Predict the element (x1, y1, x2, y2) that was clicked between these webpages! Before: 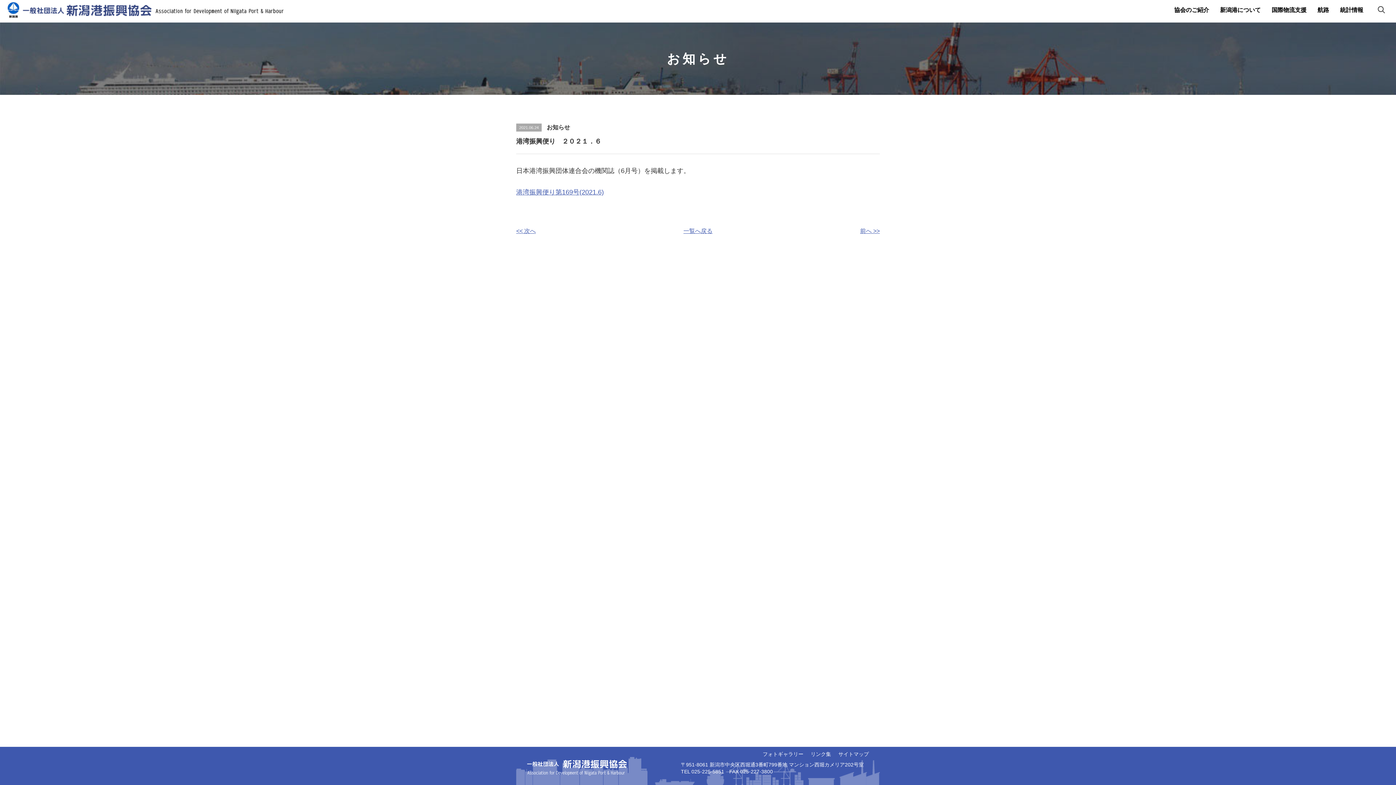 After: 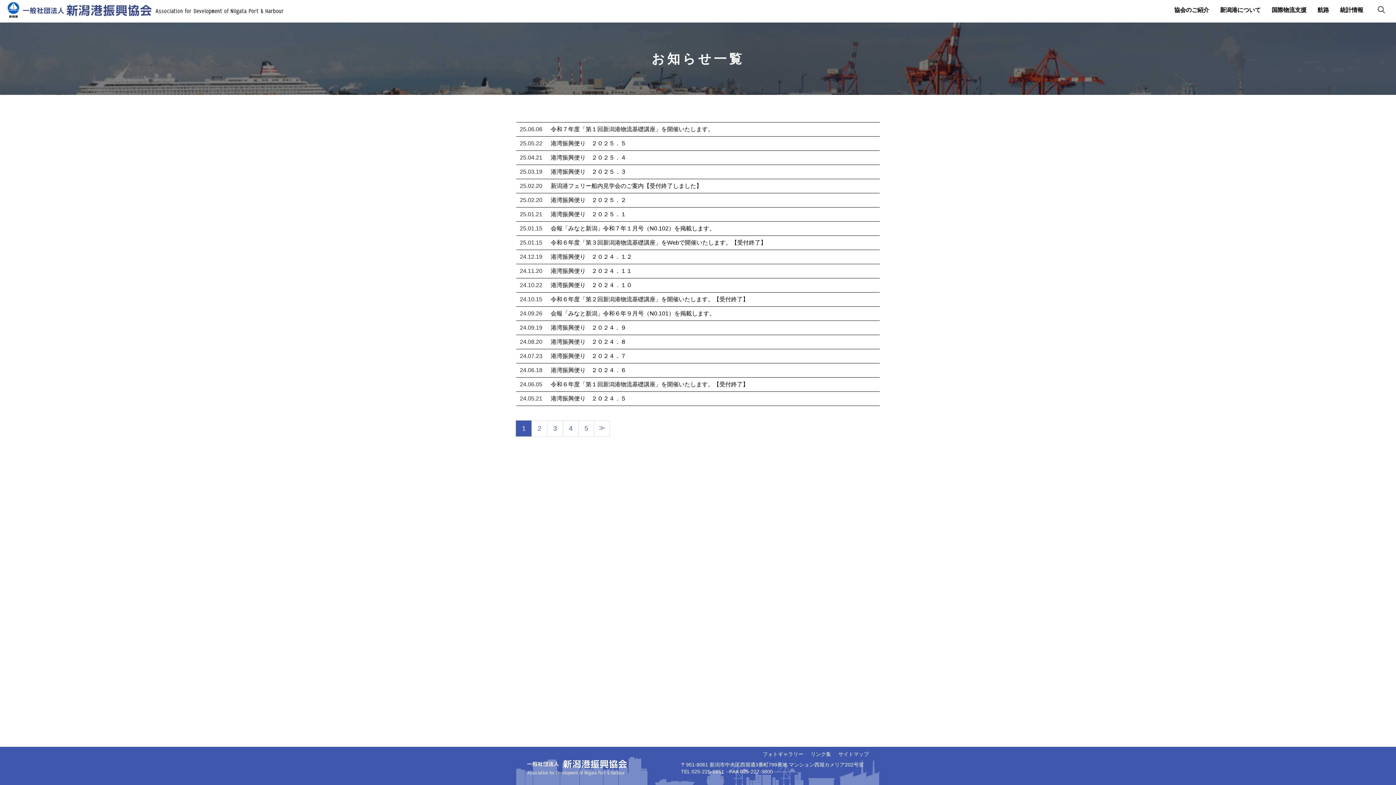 Action: bbox: (683, 227, 712, 234) label: 一覧へ戻る